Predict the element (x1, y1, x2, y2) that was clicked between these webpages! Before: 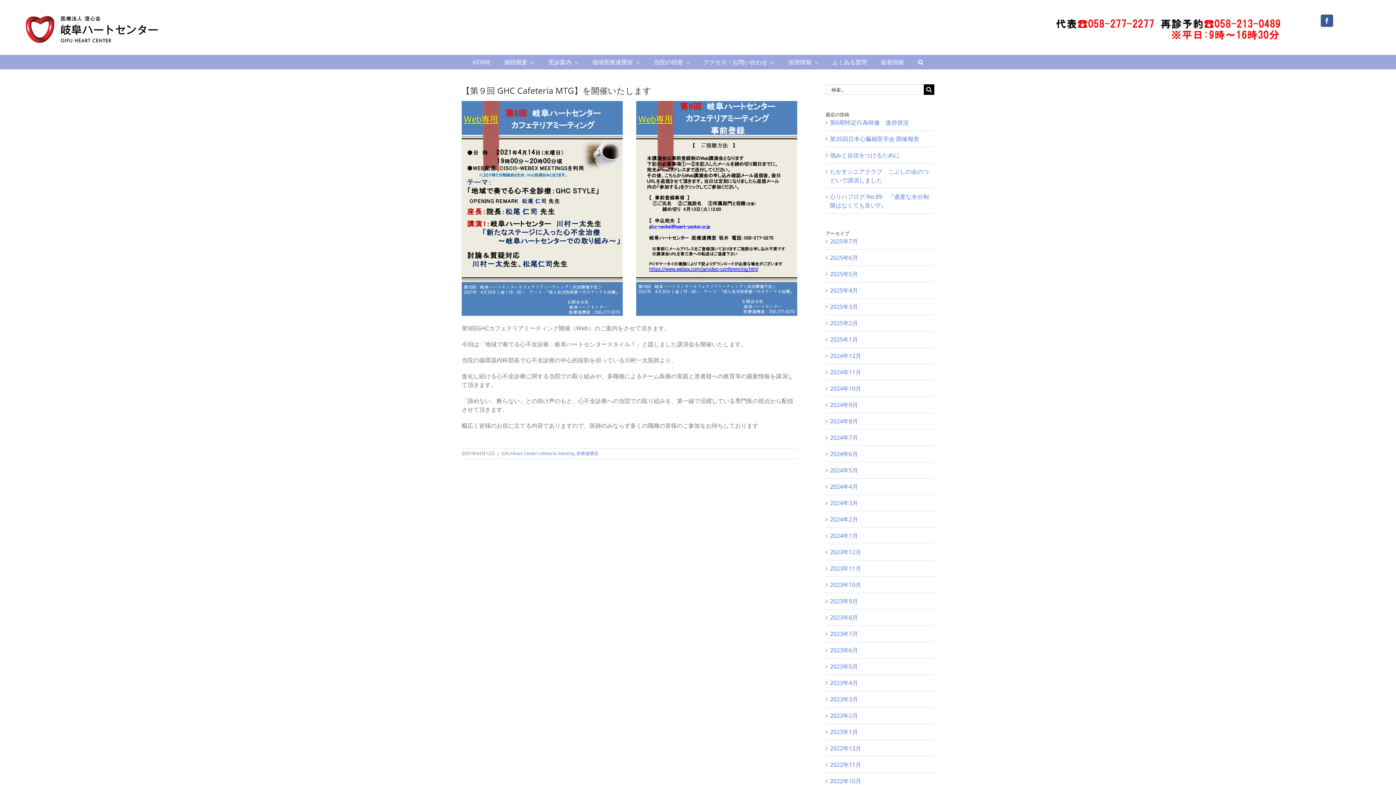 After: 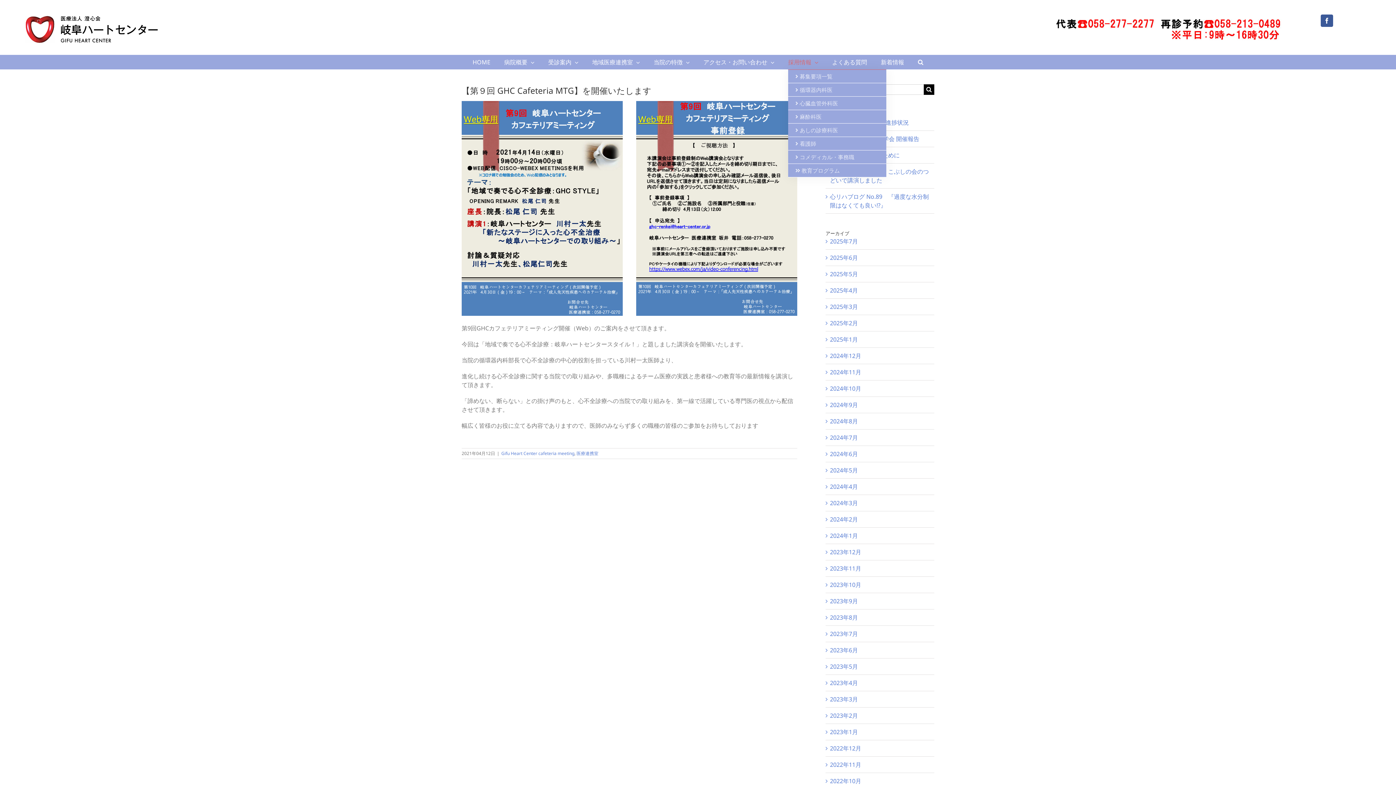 Action: label: 採用情報 bbox: (788, 54, 818, 69)